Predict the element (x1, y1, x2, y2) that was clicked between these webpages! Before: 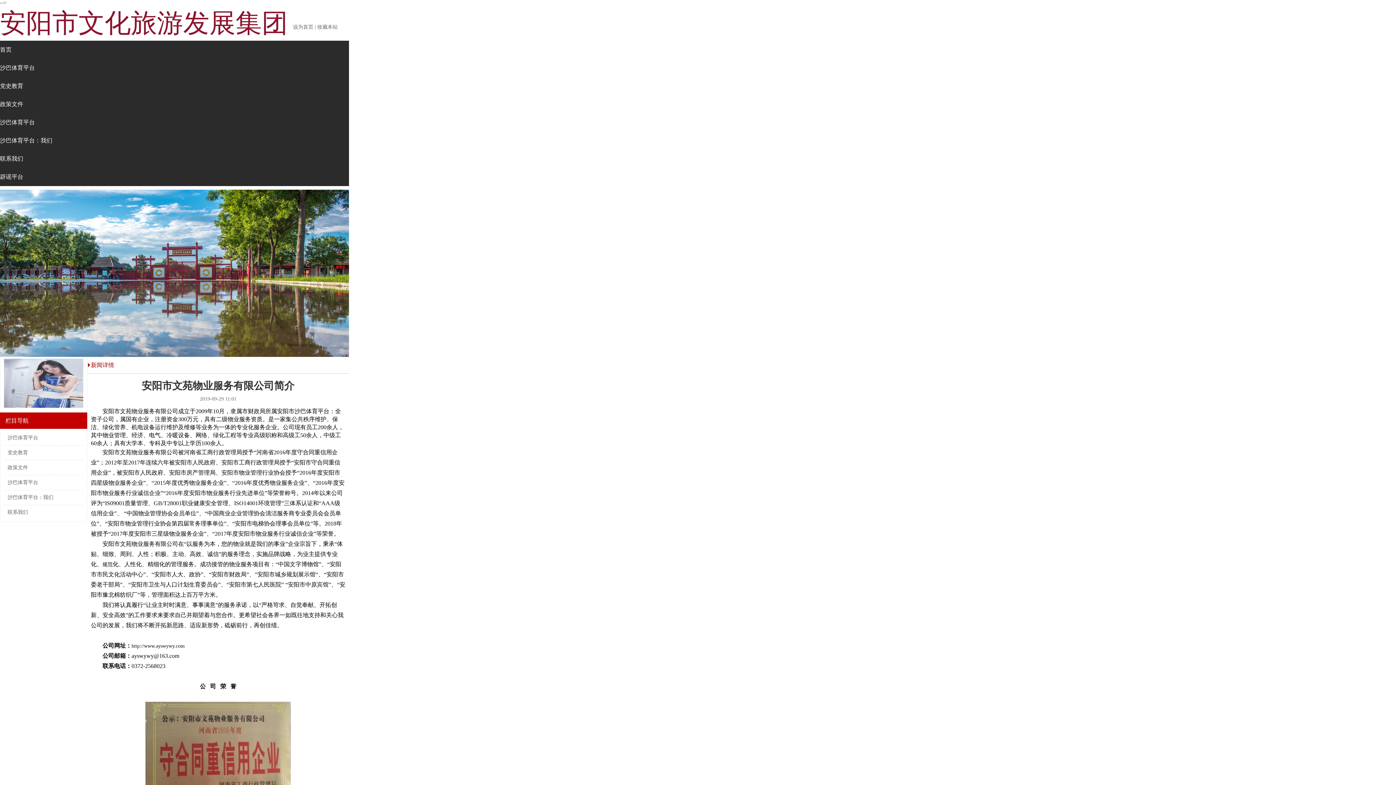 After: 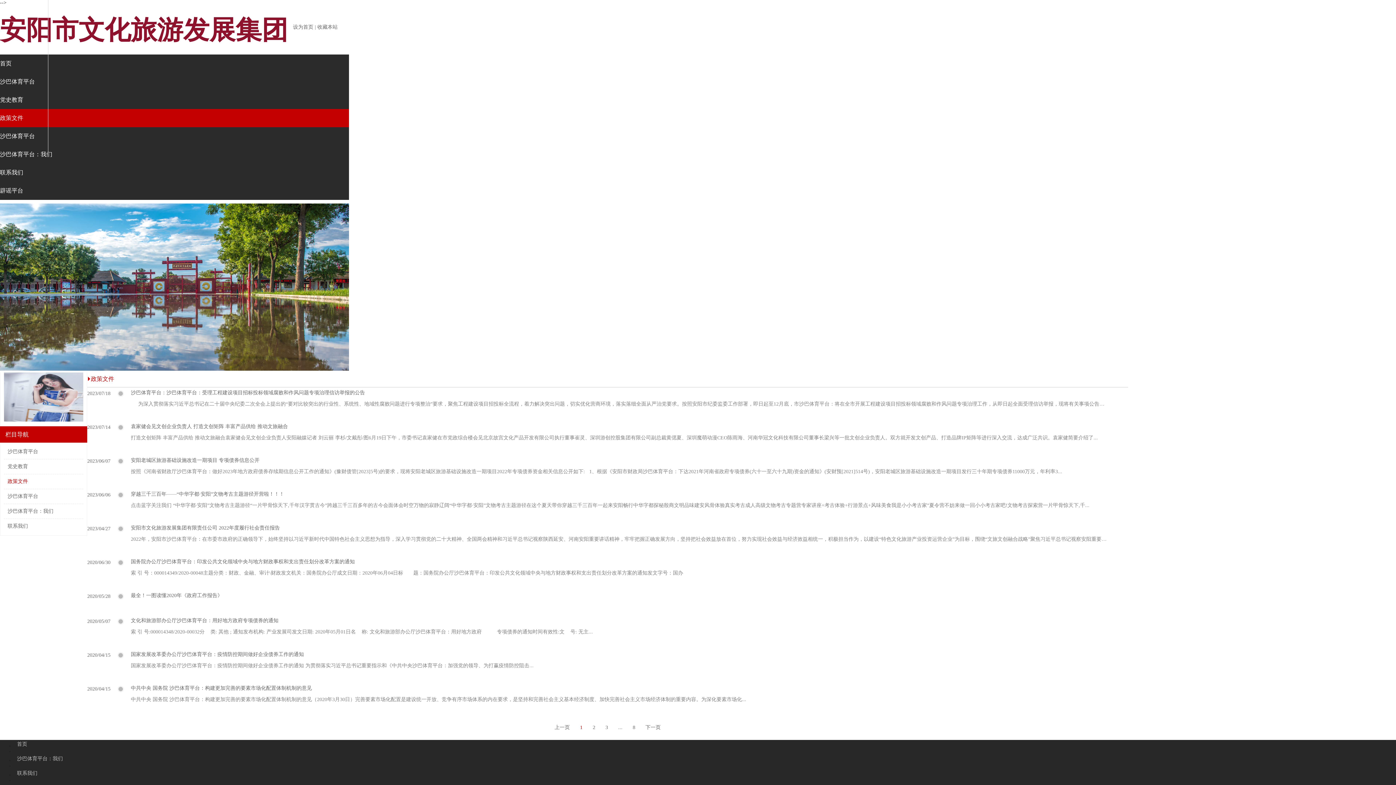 Action: bbox: (4, 462, 83, 473) label: 政策文件